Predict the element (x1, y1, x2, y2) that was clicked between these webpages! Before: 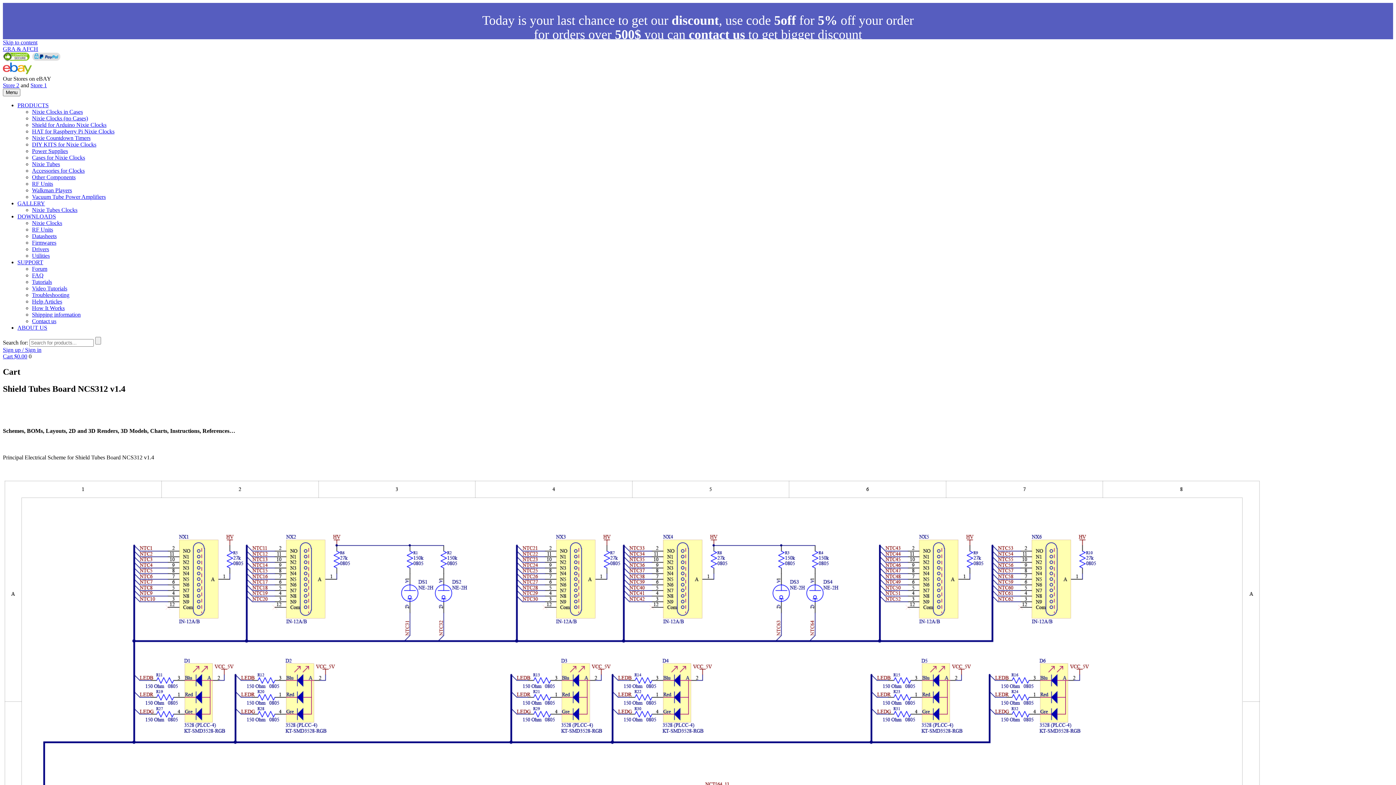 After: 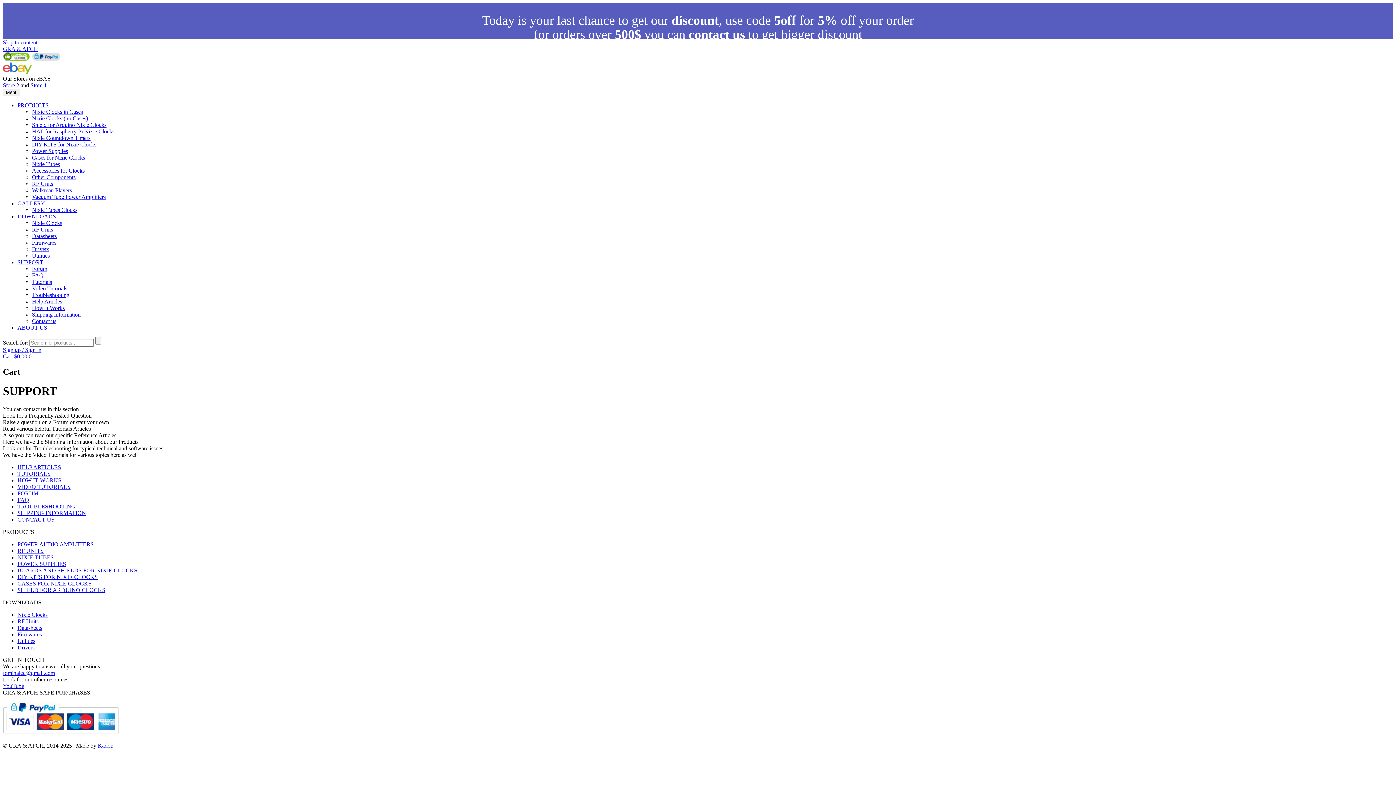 Action: bbox: (17, 259, 43, 265) label: SUPPORT